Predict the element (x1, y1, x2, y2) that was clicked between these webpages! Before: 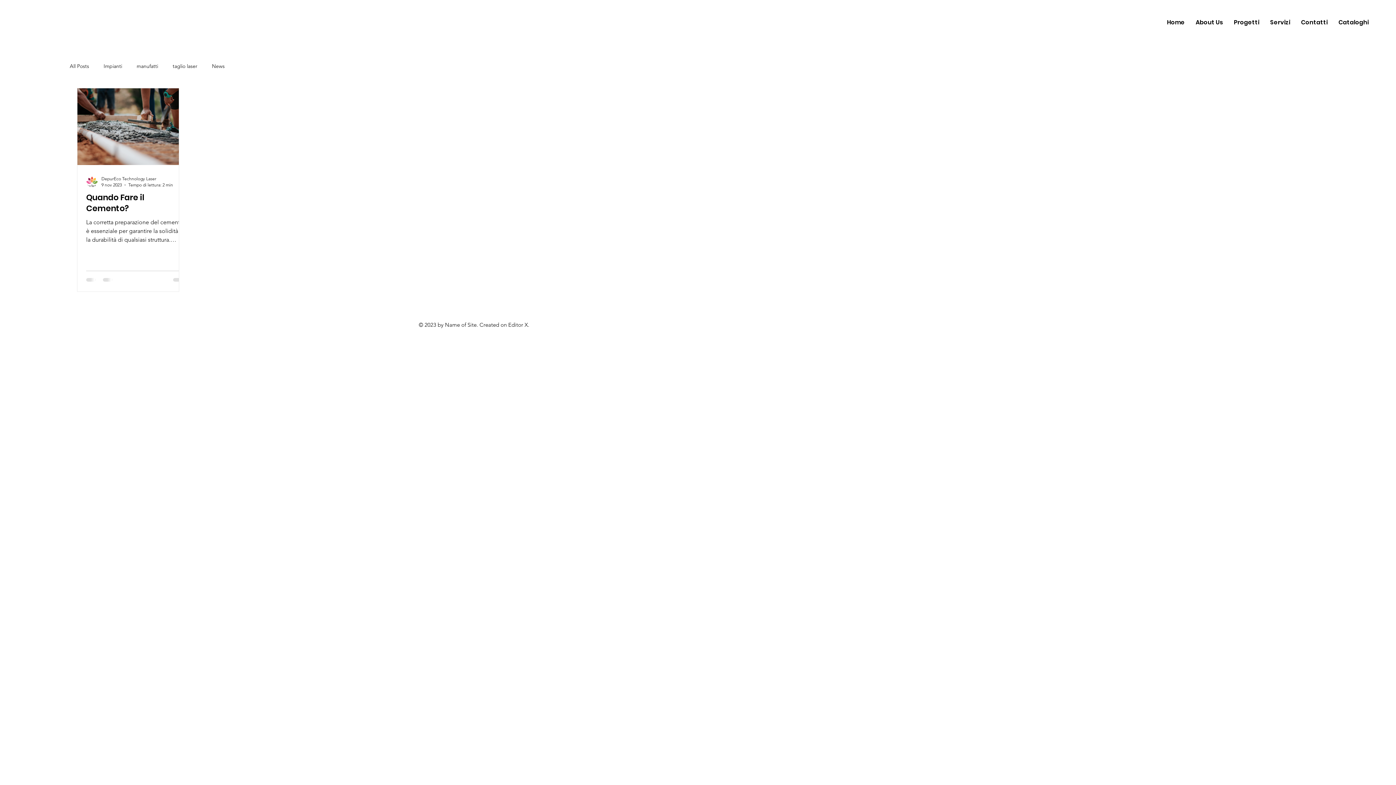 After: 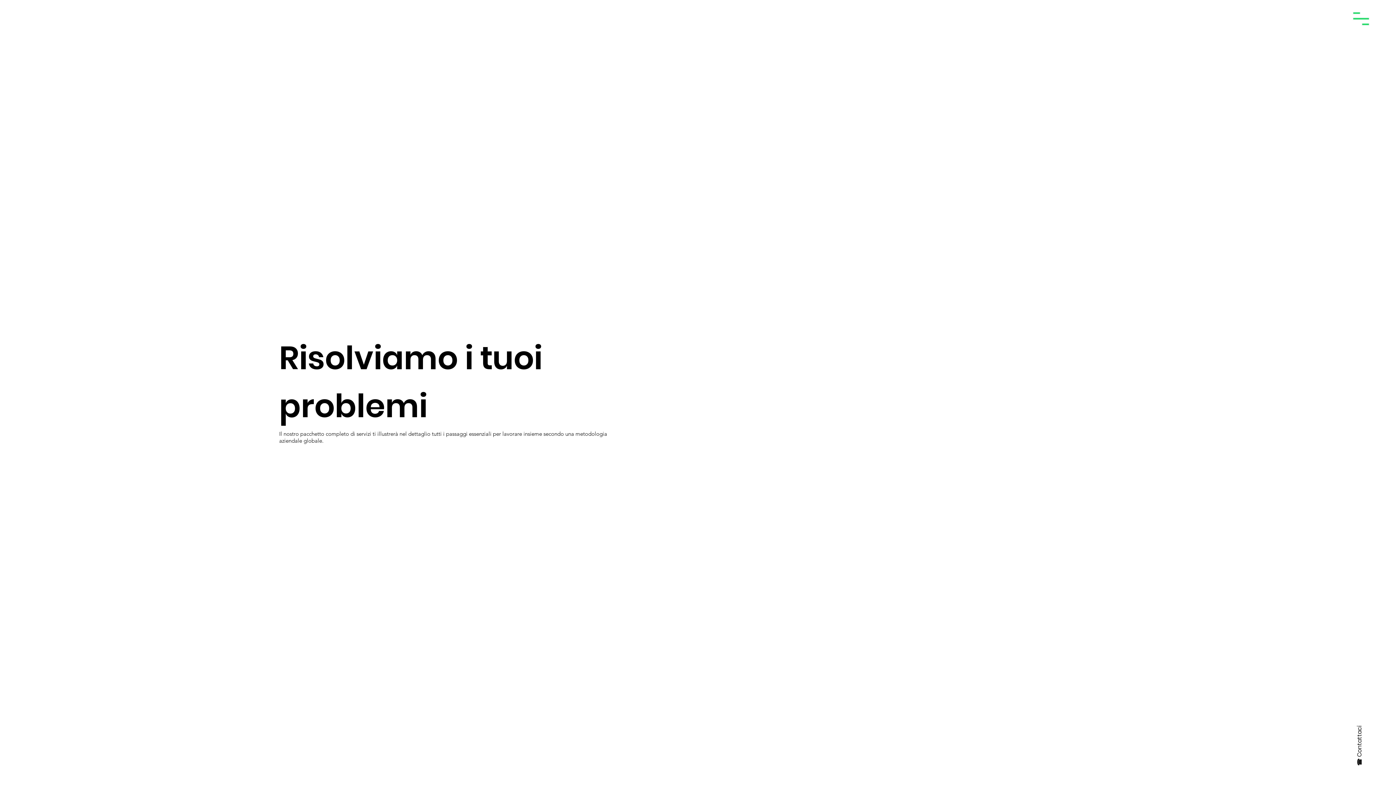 Action: bbox: (1265, 14, 1296, 30) label: Servizi